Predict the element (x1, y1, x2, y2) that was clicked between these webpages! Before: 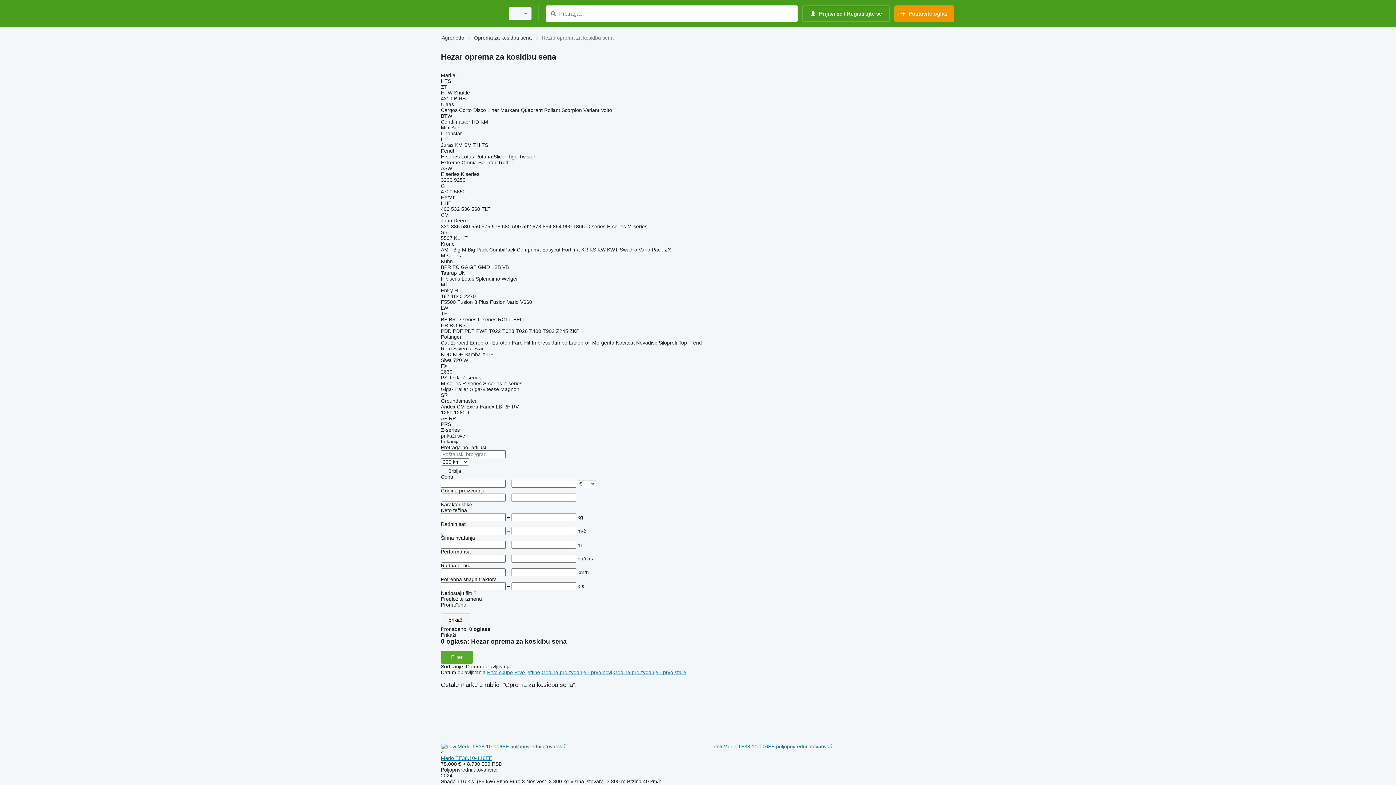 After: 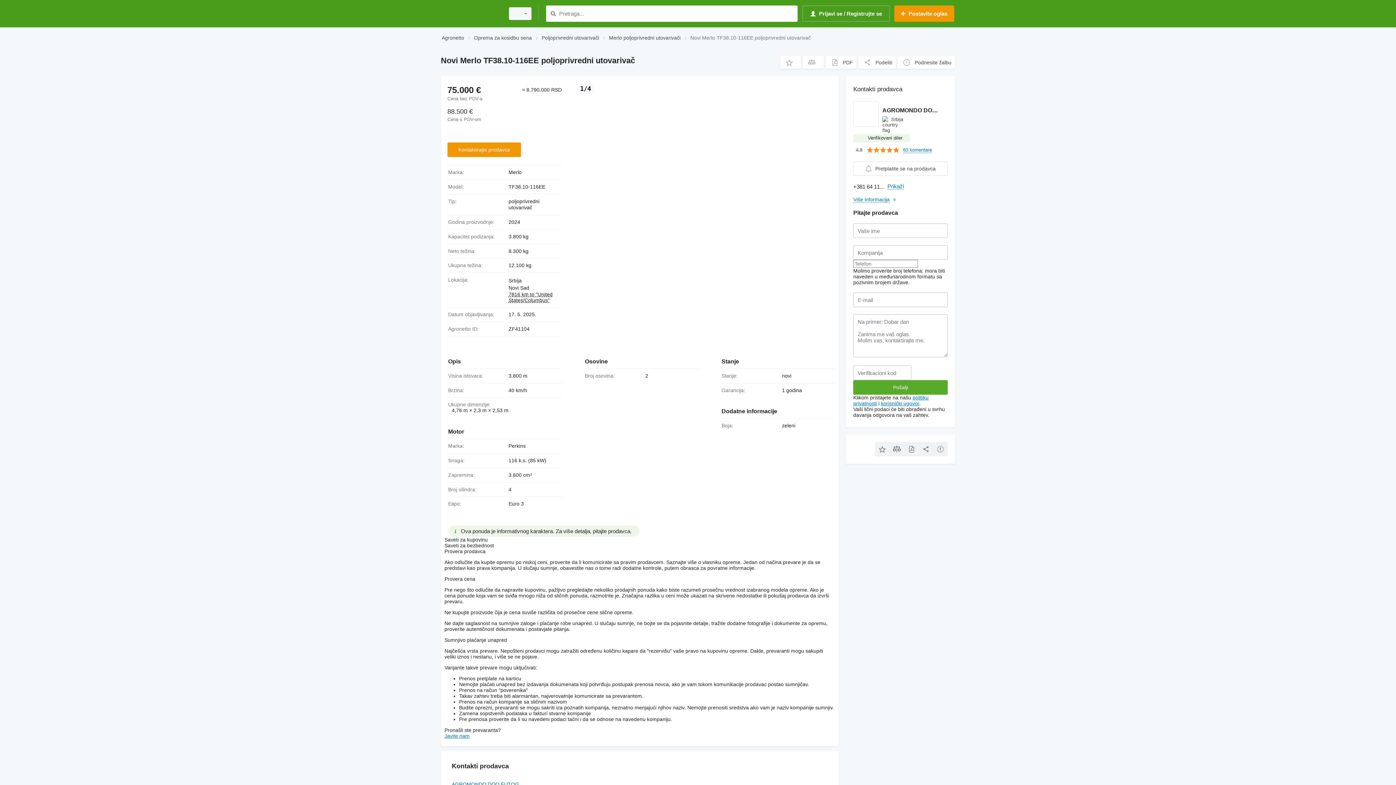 Action: bbox: (441, 743, 832, 749) label:    novi Merlo TF38.10-116EE poljoprivredni utovarivač